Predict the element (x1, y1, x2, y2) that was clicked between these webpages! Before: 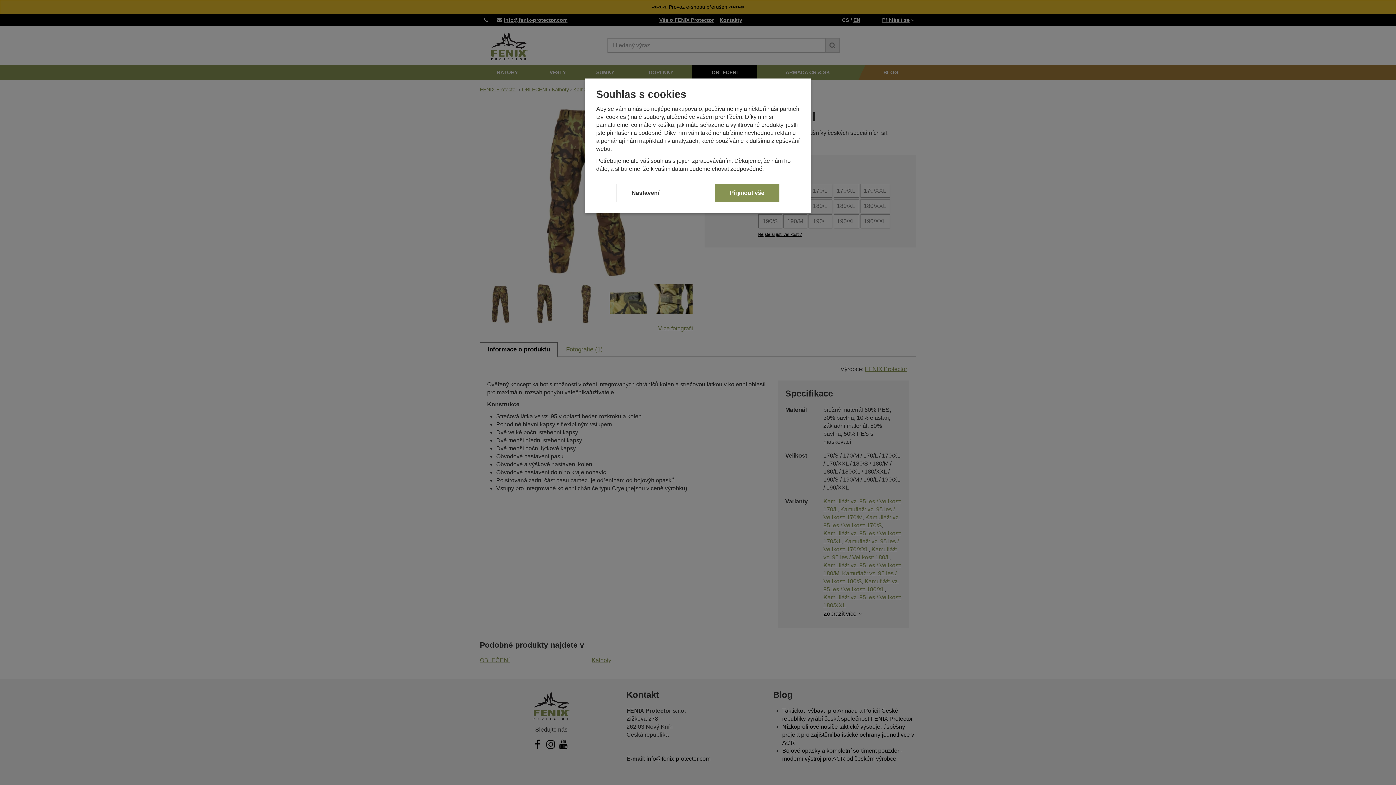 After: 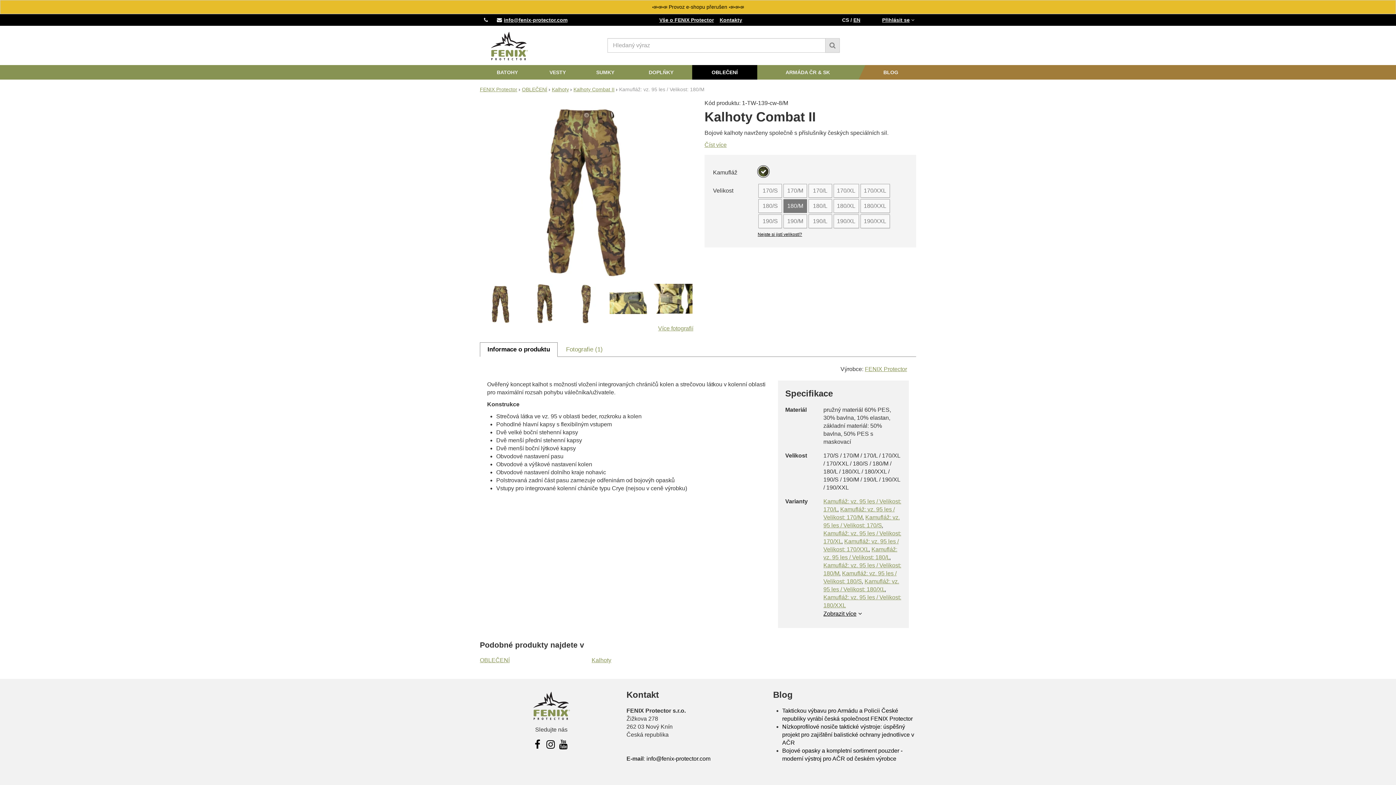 Action: bbox: (715, 183, 779, 202) label: Přijmout vše